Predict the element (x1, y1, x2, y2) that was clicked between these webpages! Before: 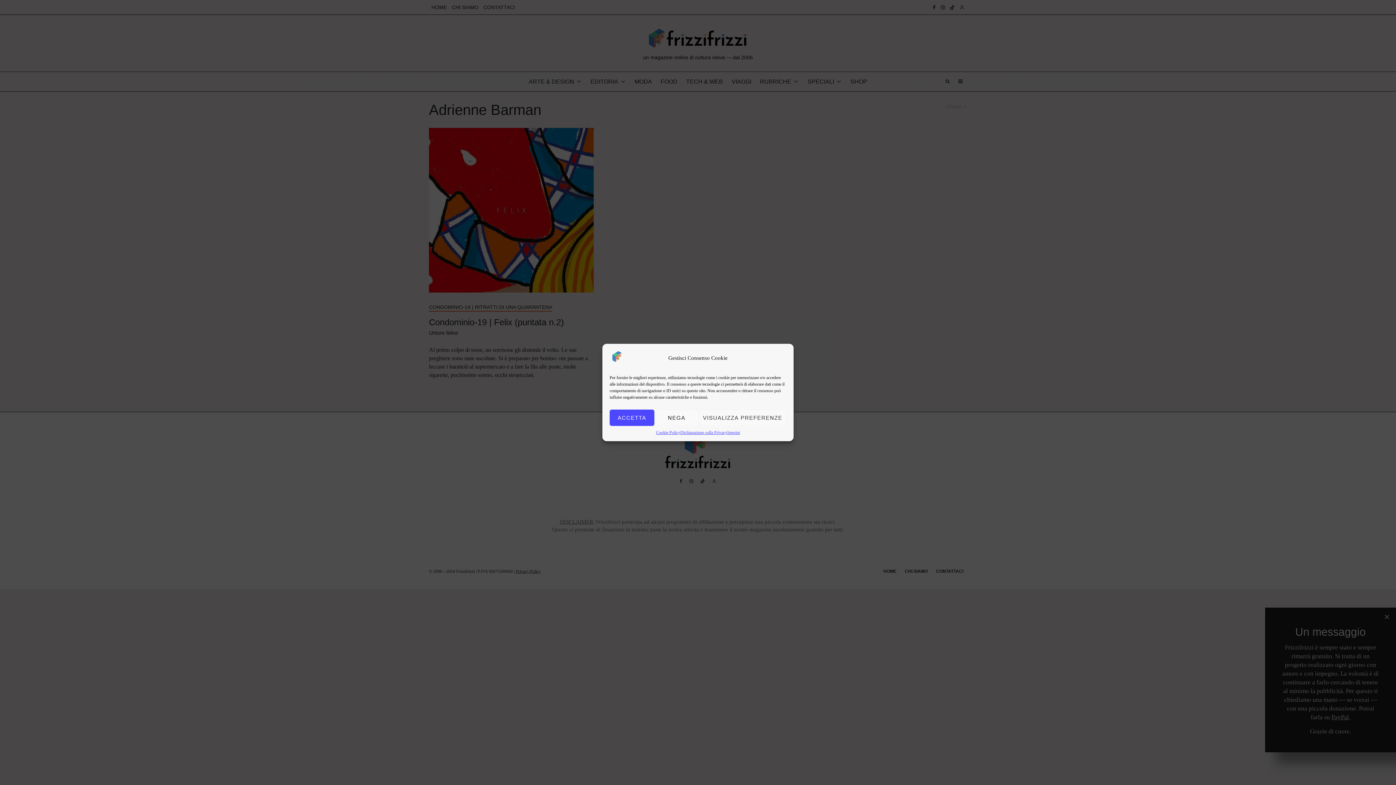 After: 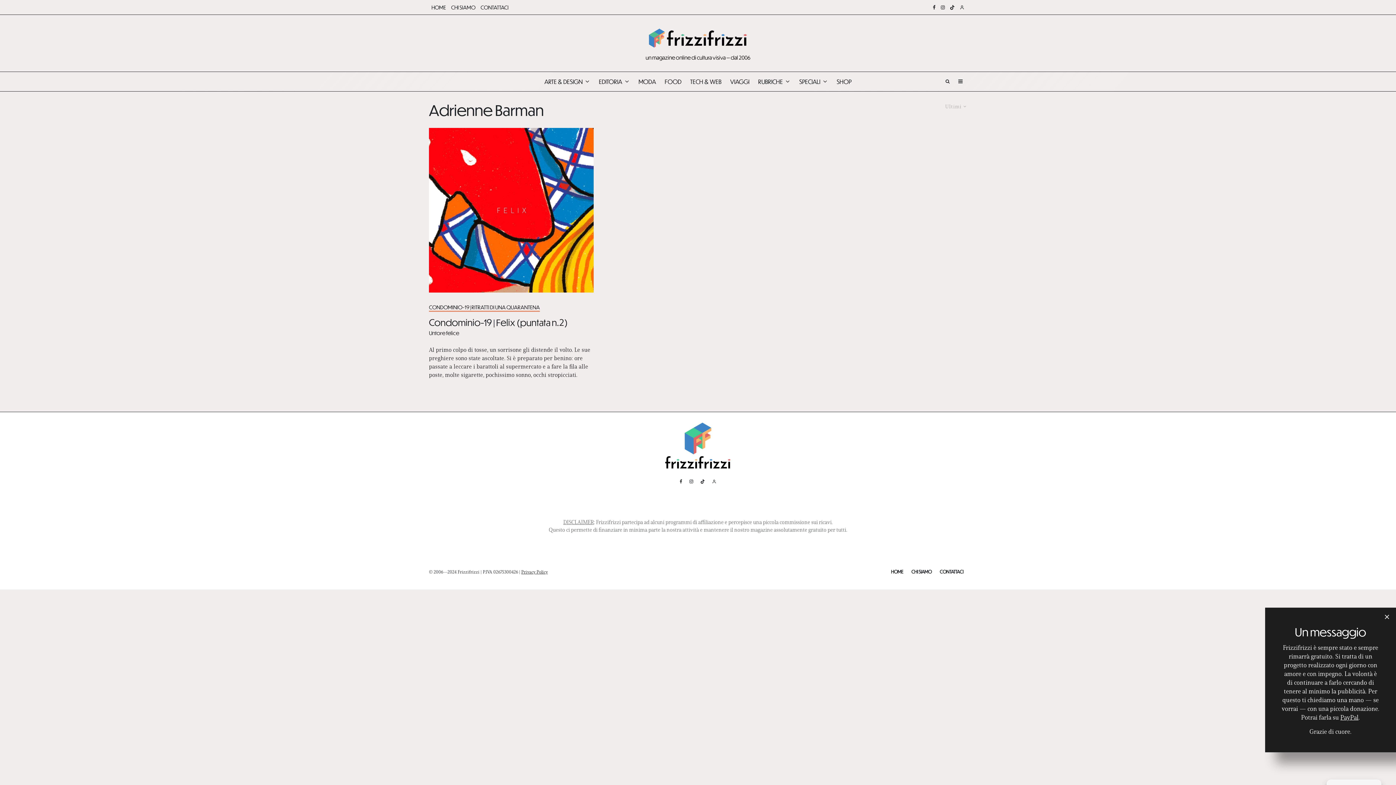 Action: label: ACCETTA bbox: (609, 409, 654, 426)